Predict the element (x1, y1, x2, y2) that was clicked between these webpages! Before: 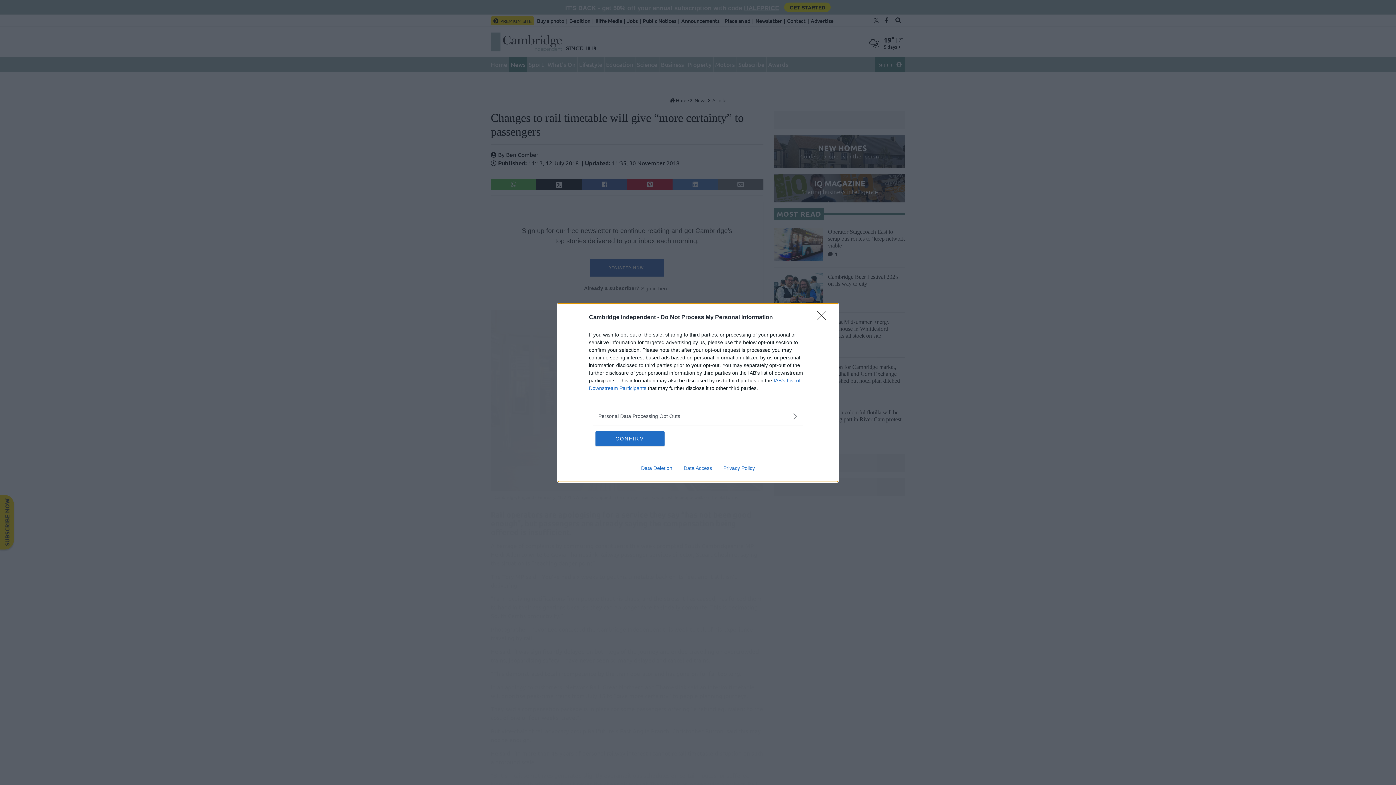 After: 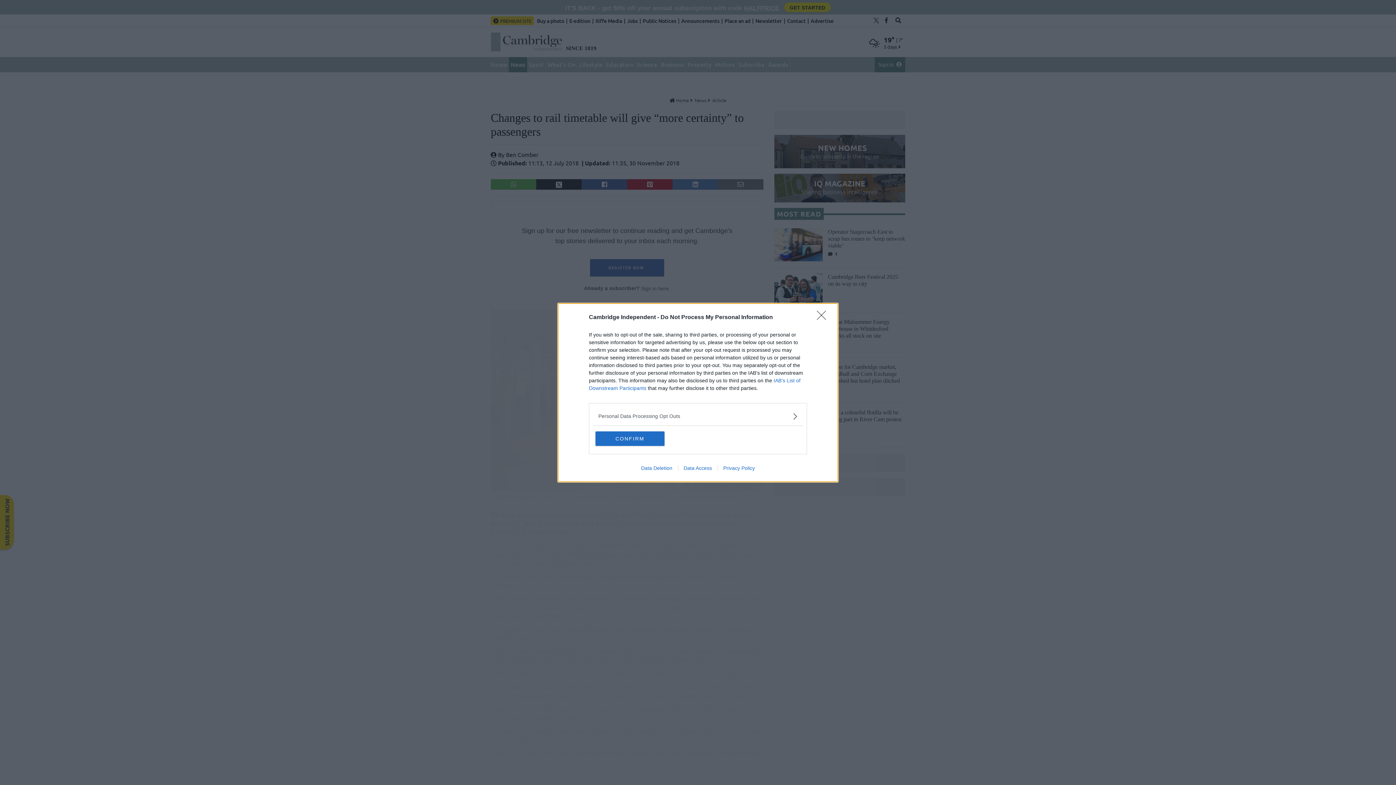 Action: bbox: (635, 465, 678, 471) label: Data Deletion